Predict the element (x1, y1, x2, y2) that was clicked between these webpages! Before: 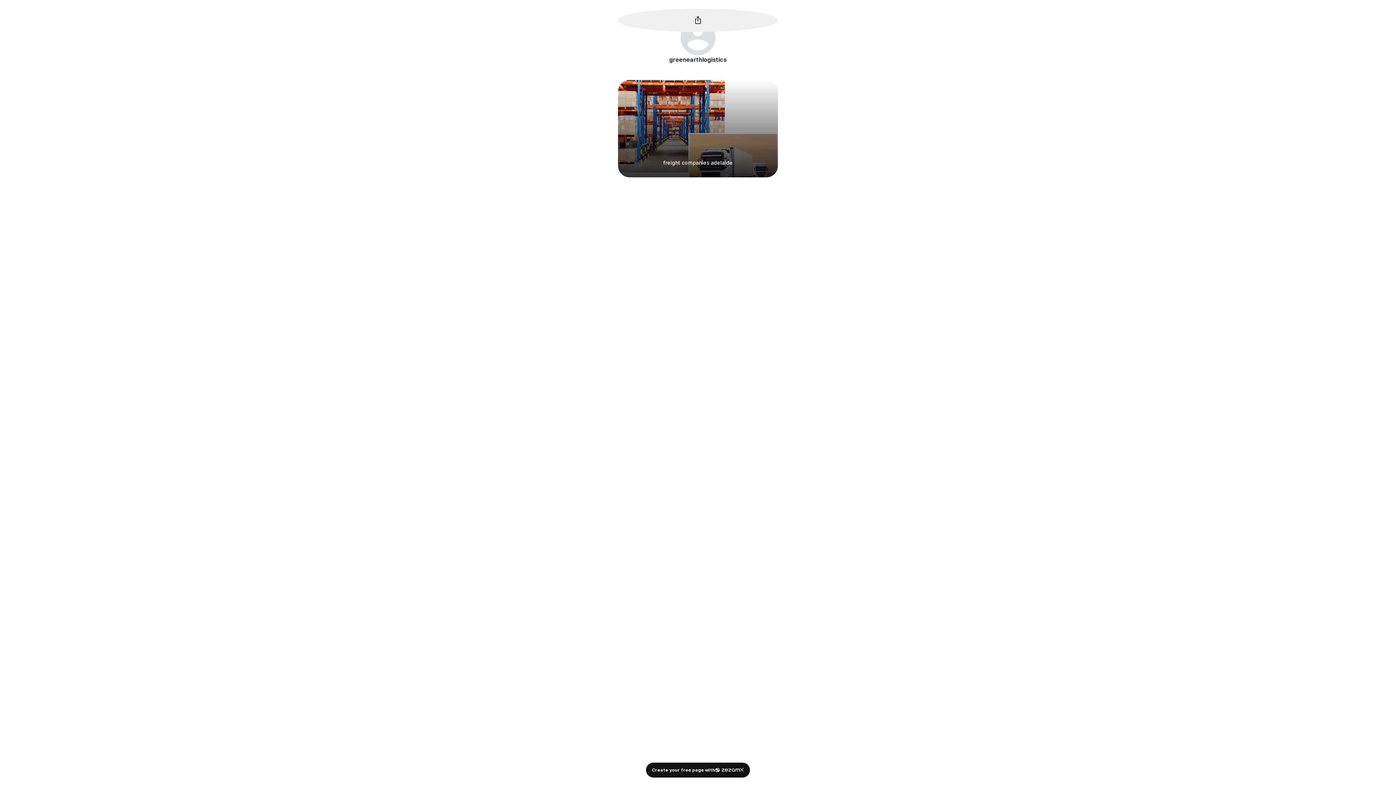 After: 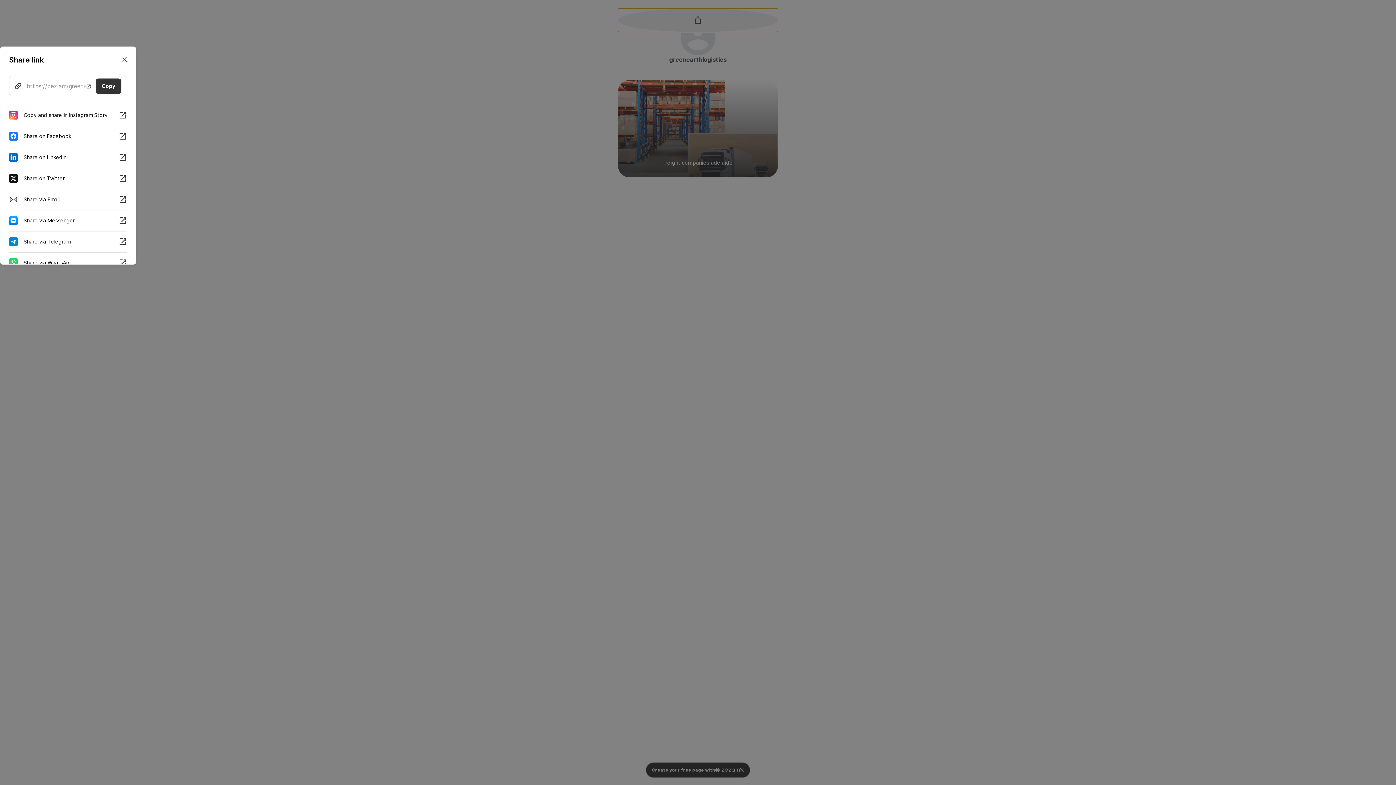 Action: bbox: (618, 8, 778, 32)